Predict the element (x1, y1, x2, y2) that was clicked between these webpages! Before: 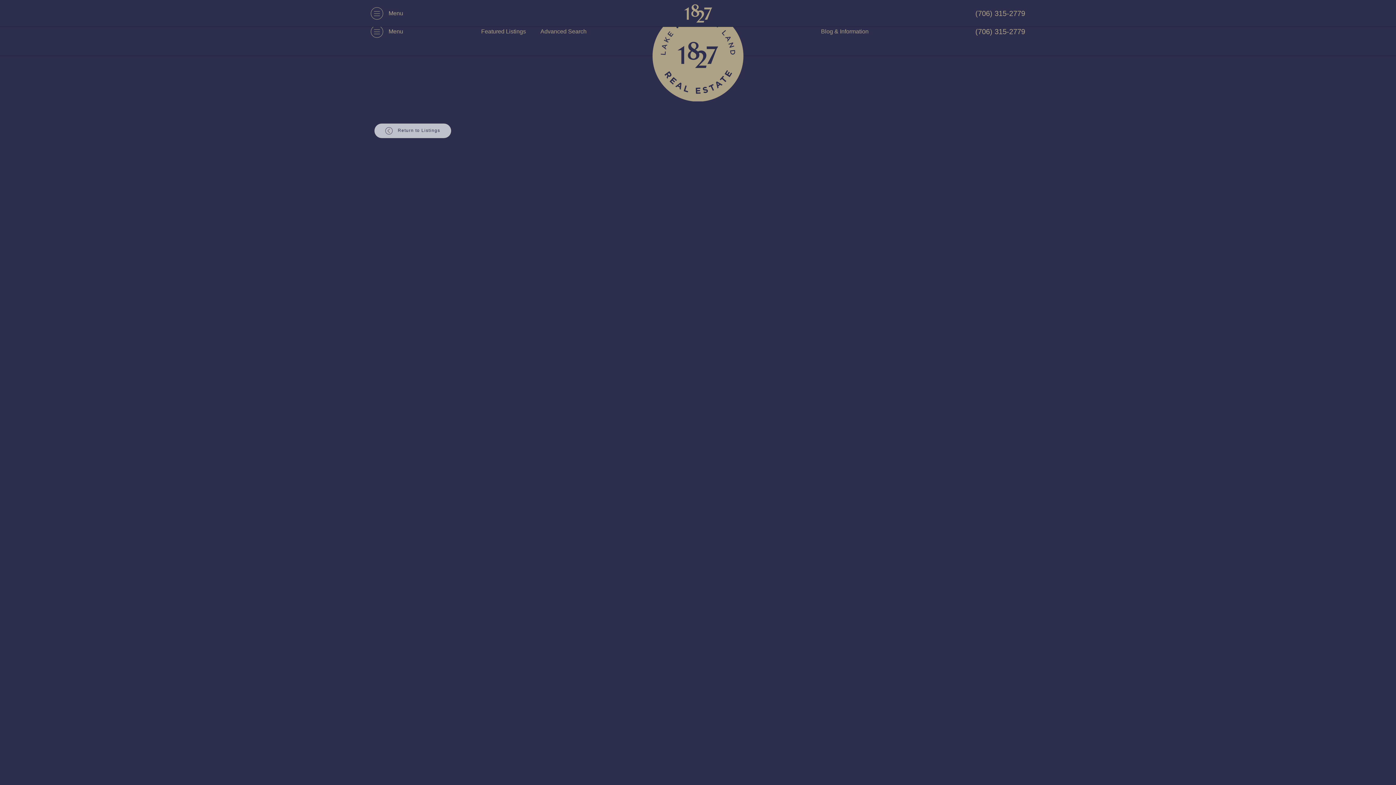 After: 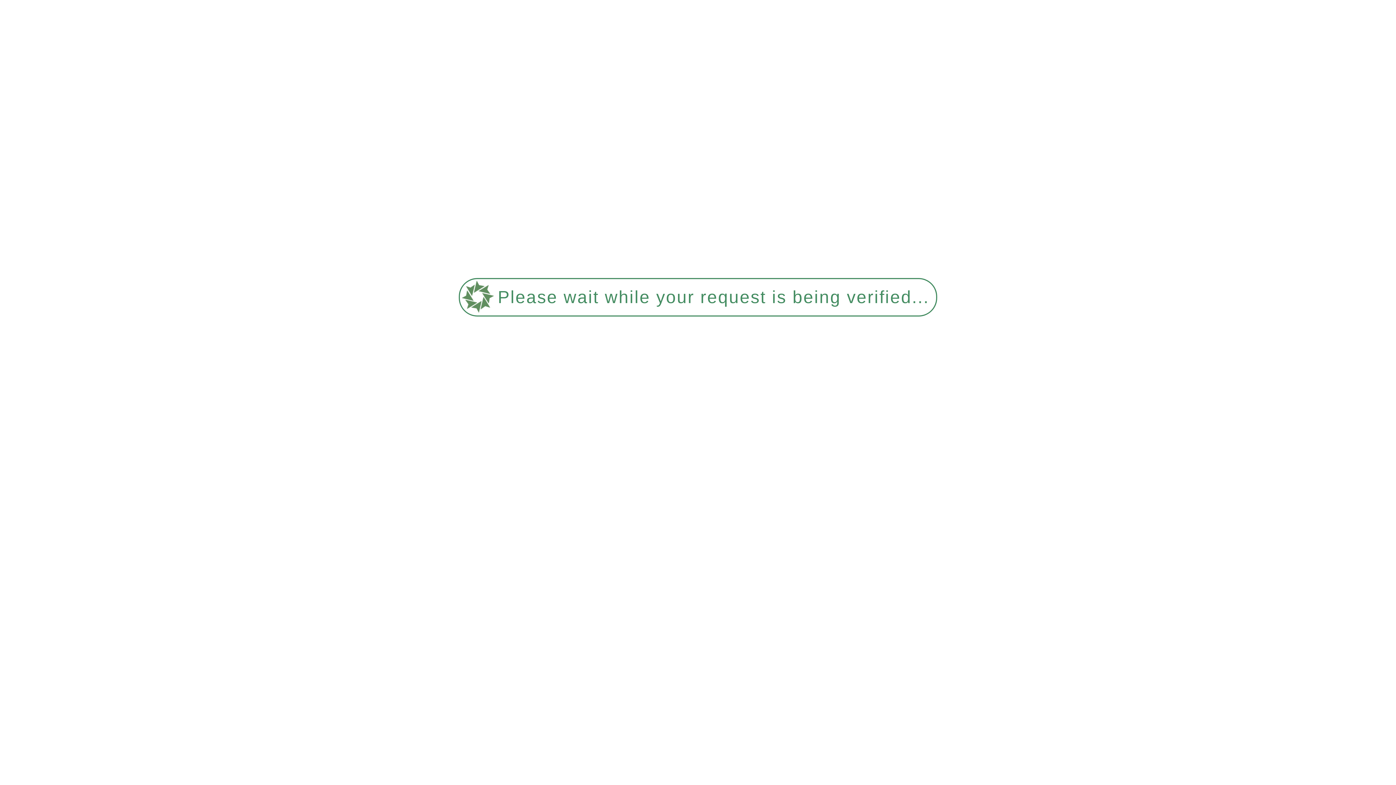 Action: bbox: (821, 28, 868, 34) label: Blog & Information